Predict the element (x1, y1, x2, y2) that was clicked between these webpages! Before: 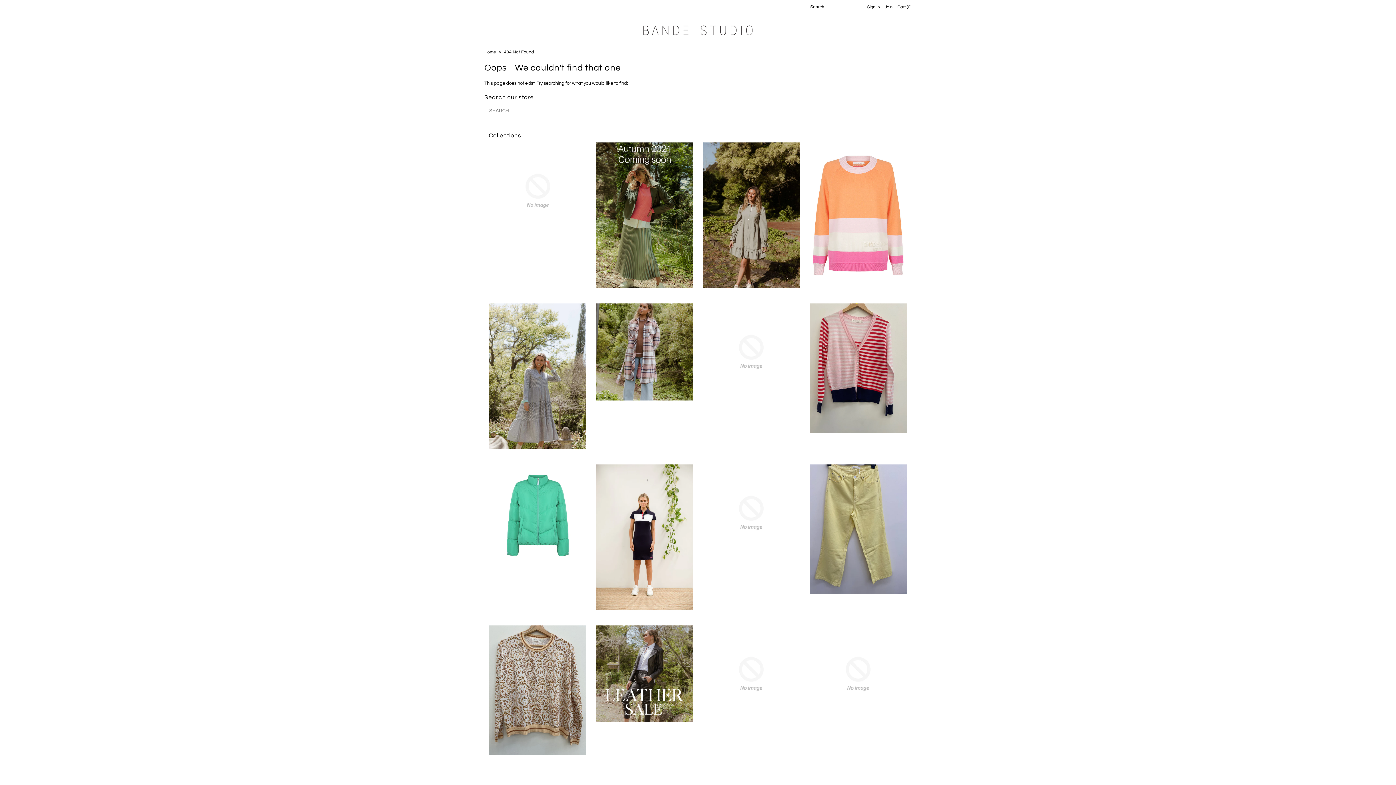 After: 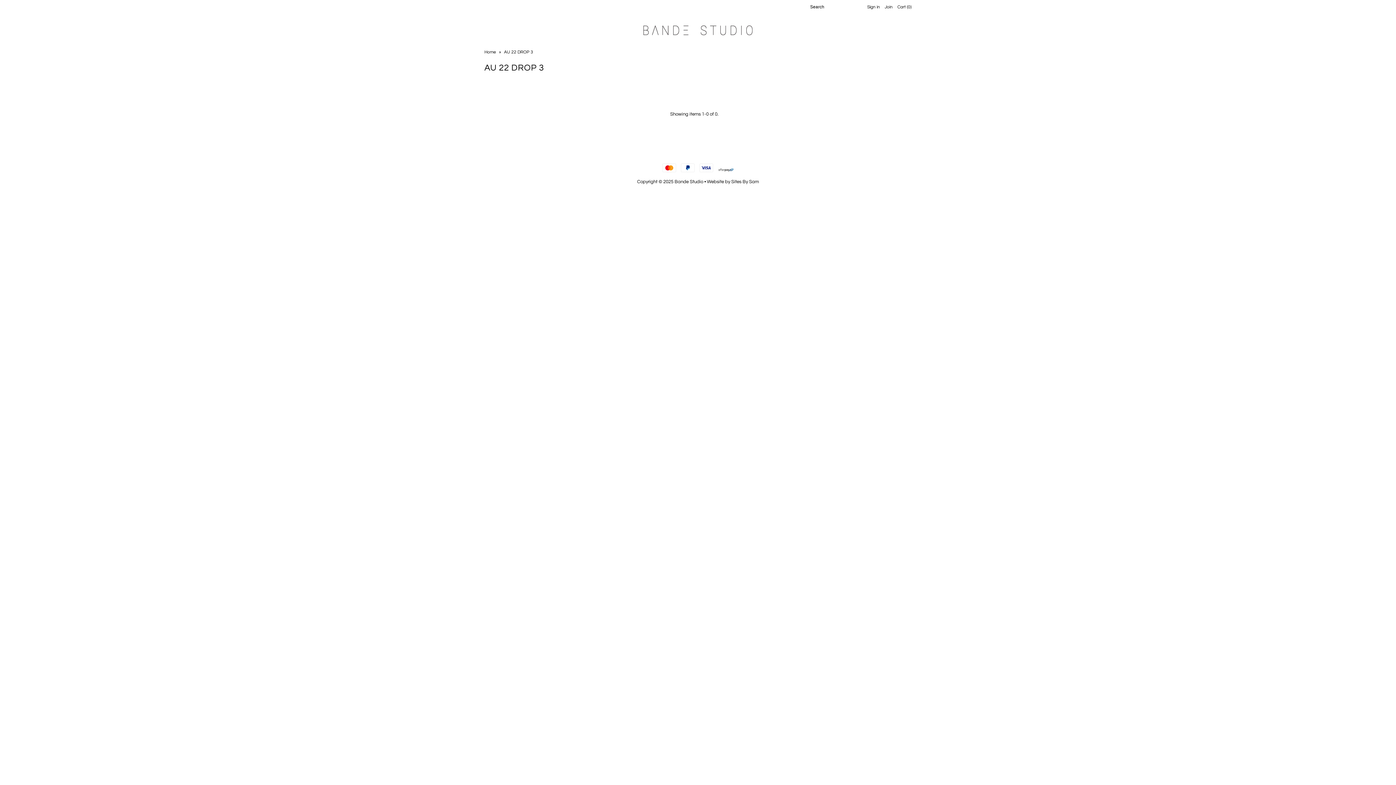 Action: bbox: (489, 142, 586, 239)